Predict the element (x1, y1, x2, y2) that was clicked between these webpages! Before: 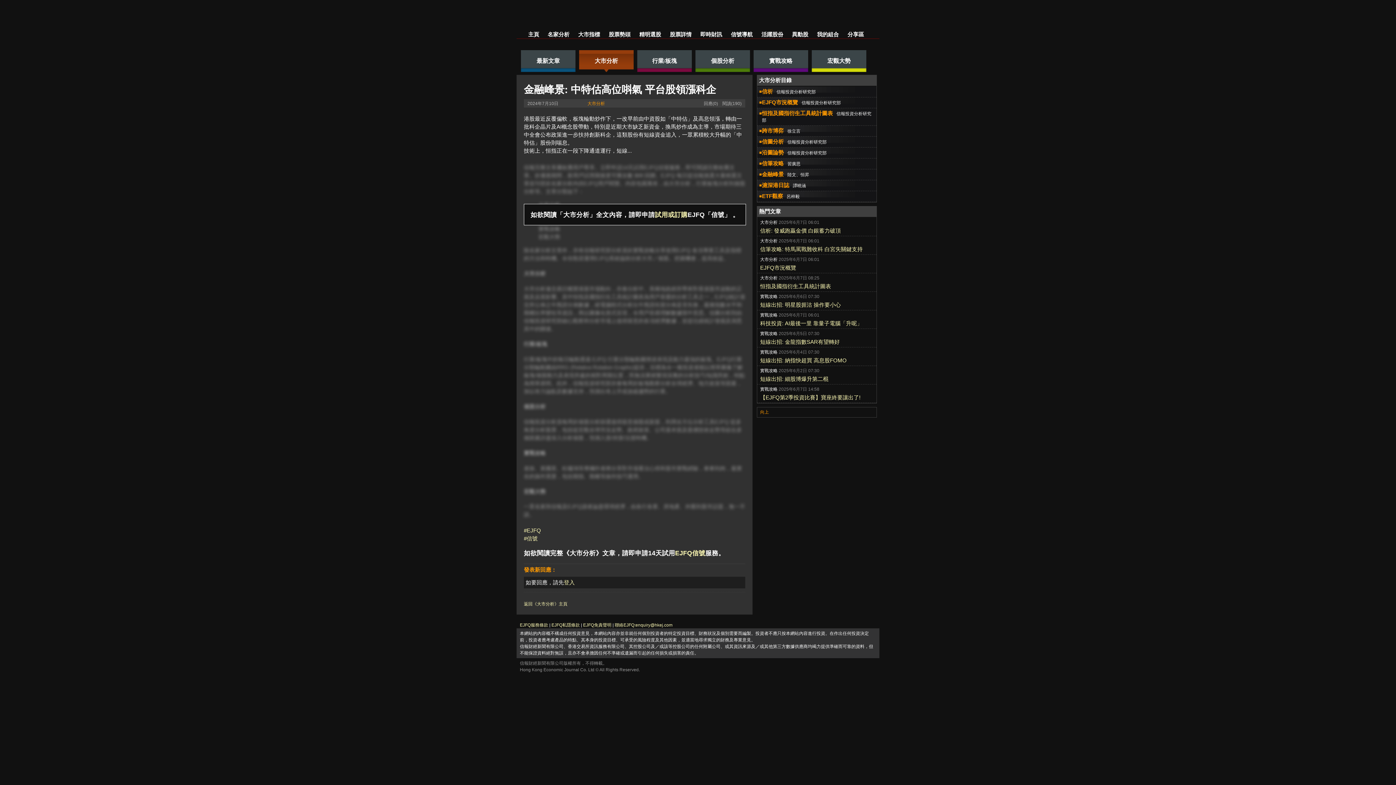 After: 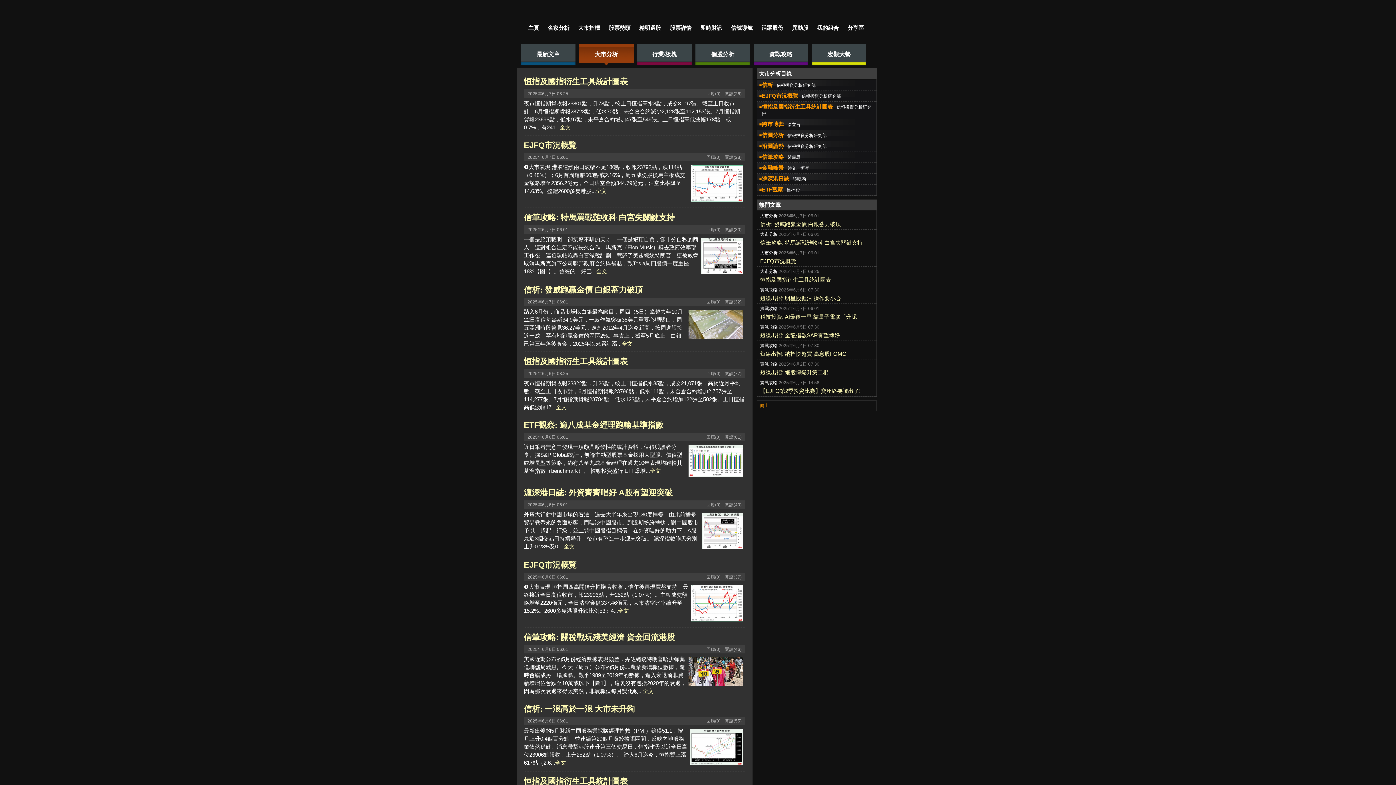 Action: bbox: (587, 101, 605, 106) label: 大市分析